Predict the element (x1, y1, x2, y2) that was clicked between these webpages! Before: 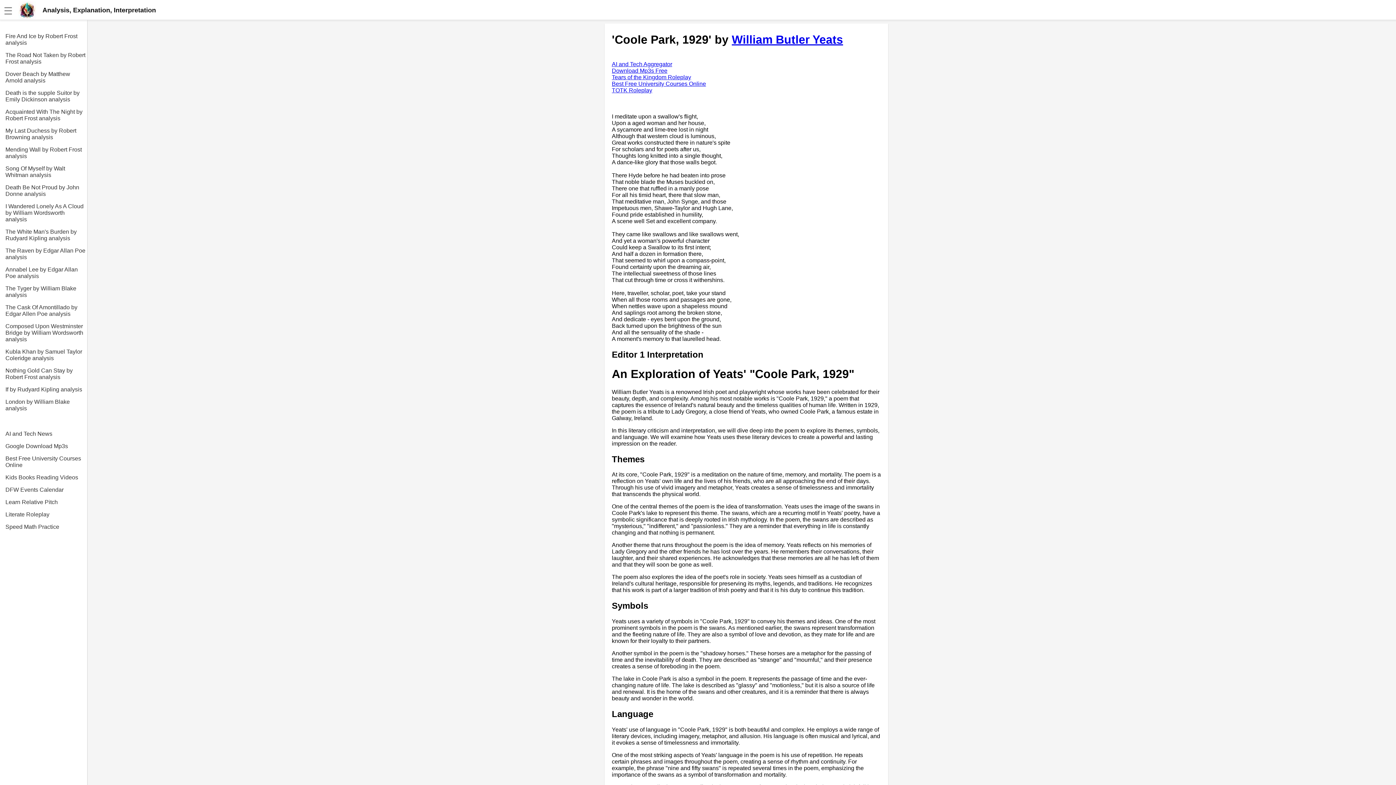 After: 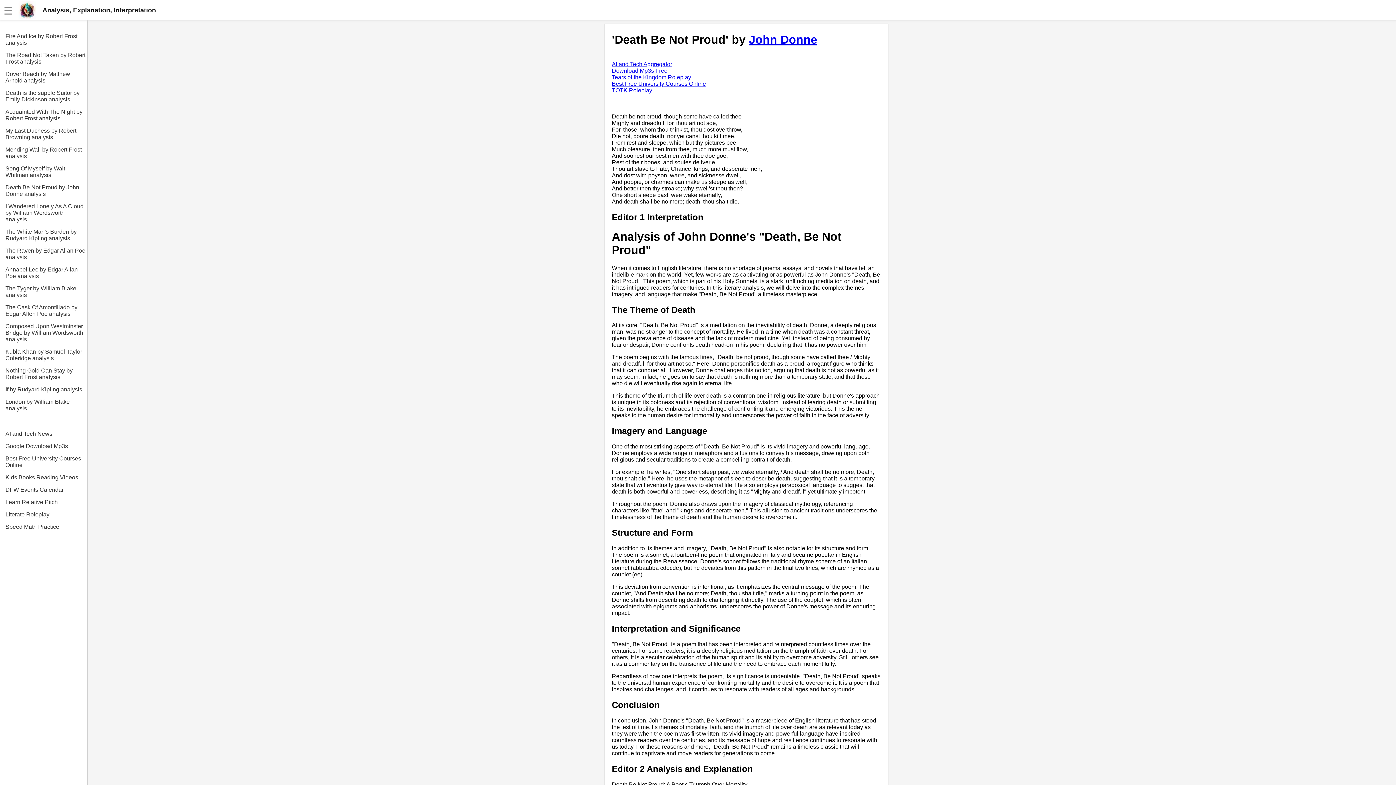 Action: bbox: (5, 178, 87, 197) label: Death Be Not Proud by John Donne analysis